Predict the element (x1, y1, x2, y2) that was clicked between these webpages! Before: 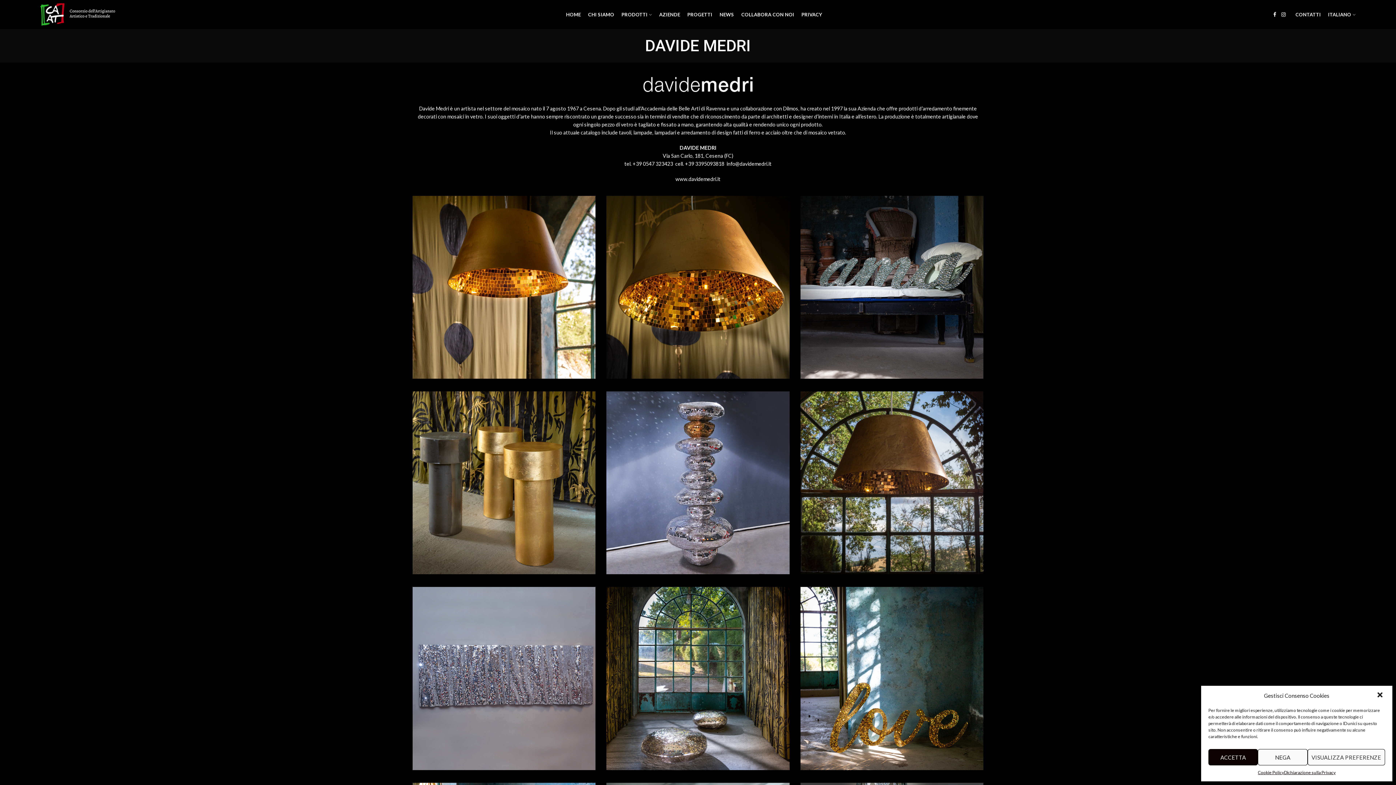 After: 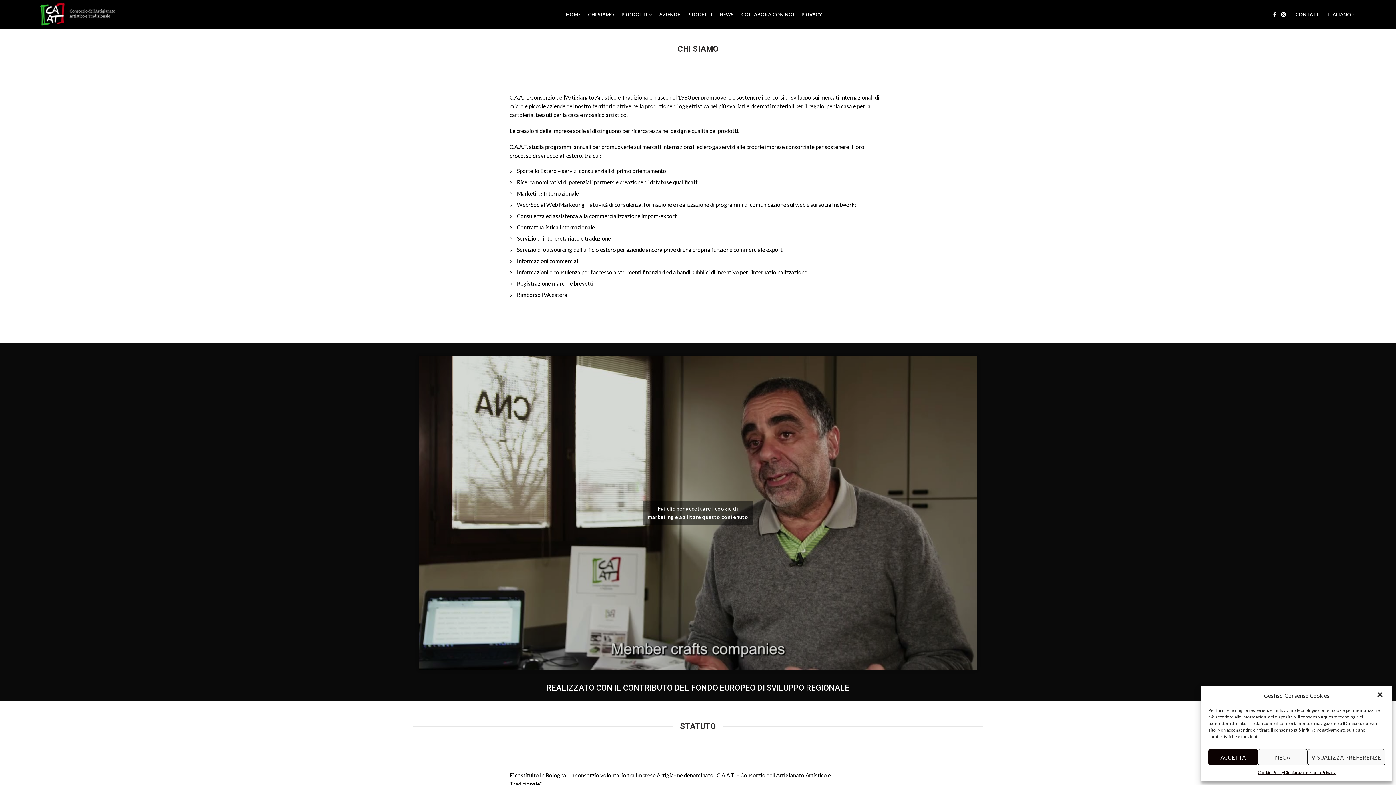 Action: bbox: (584, 7, 618, 21) label: CHI SIAMO